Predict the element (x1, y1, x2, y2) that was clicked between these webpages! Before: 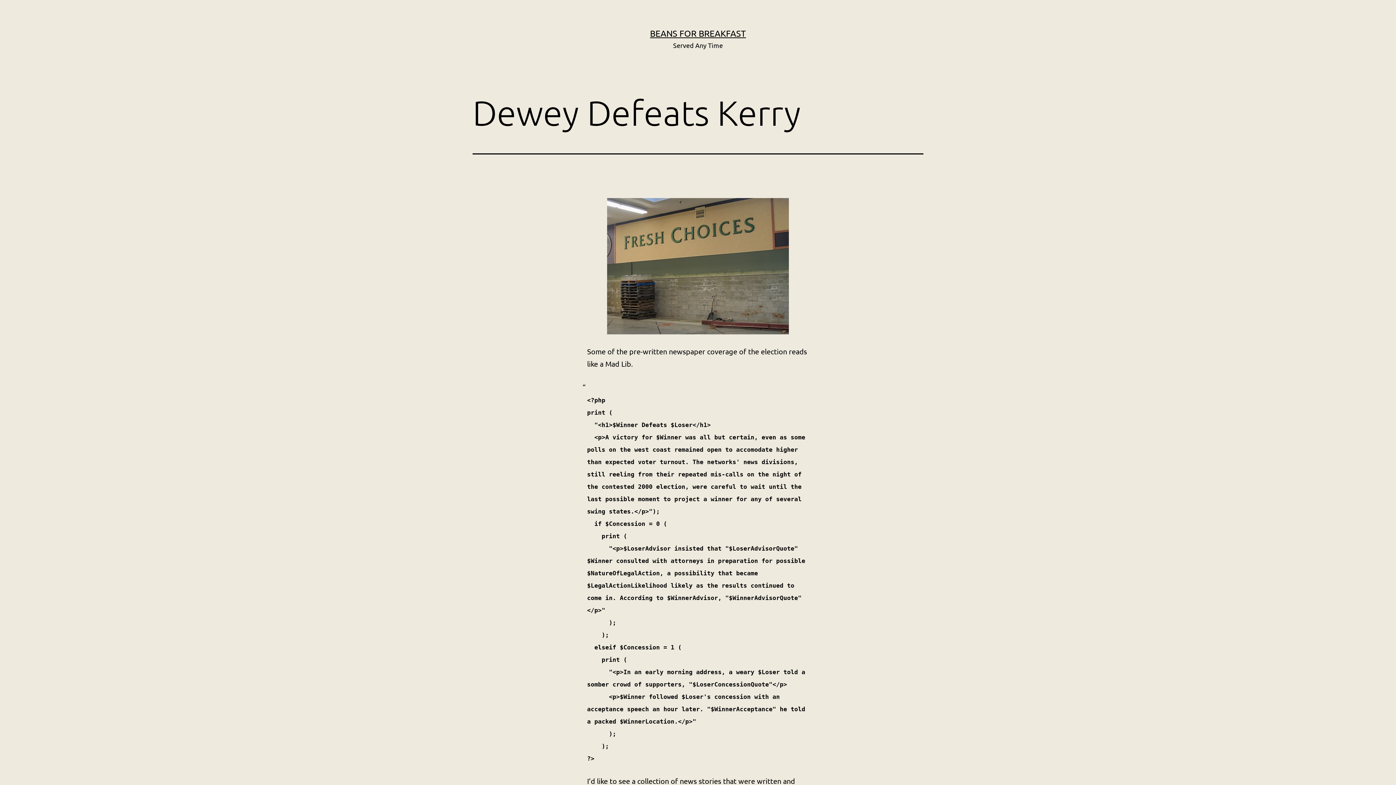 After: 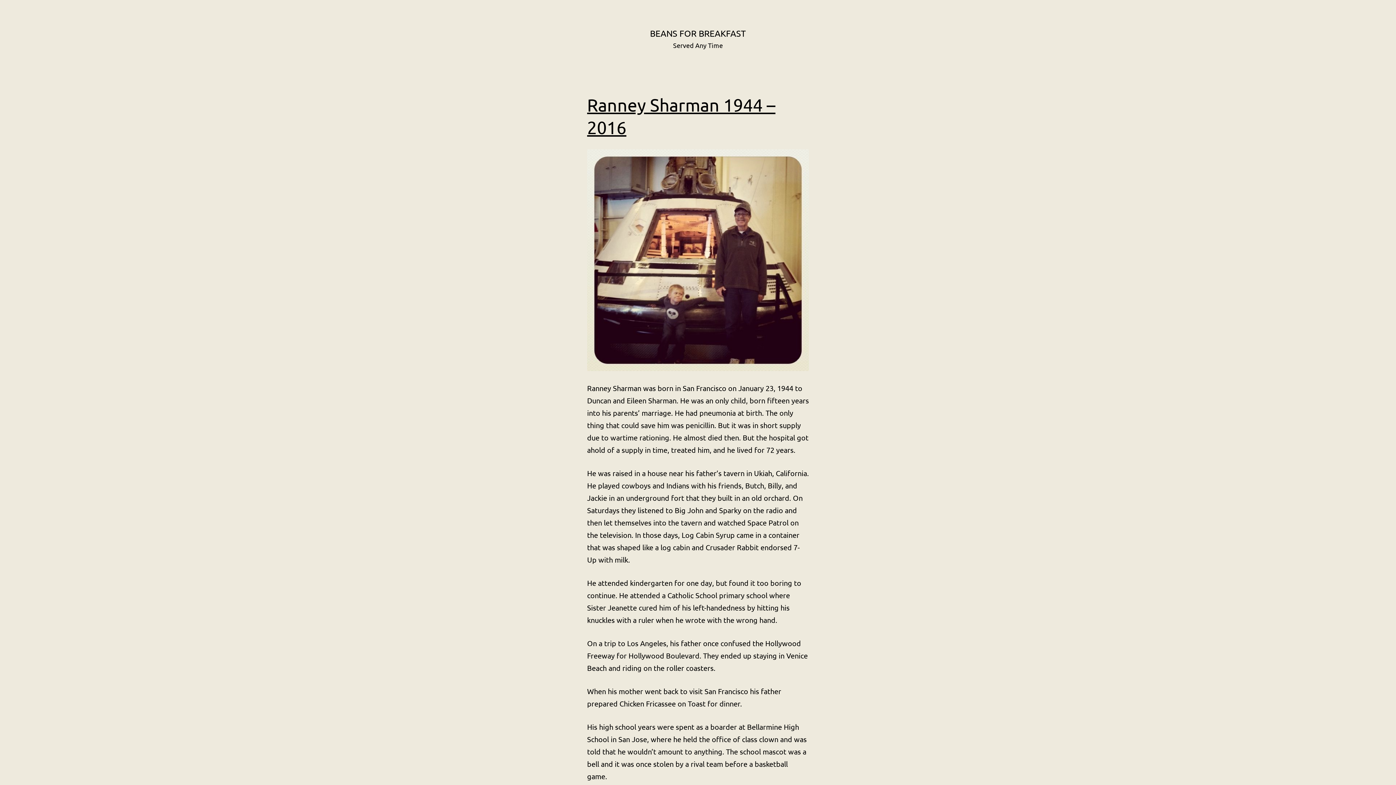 Action: bbox: (650, 28, 746, 38) label: BEANS FOR BREAKFAST